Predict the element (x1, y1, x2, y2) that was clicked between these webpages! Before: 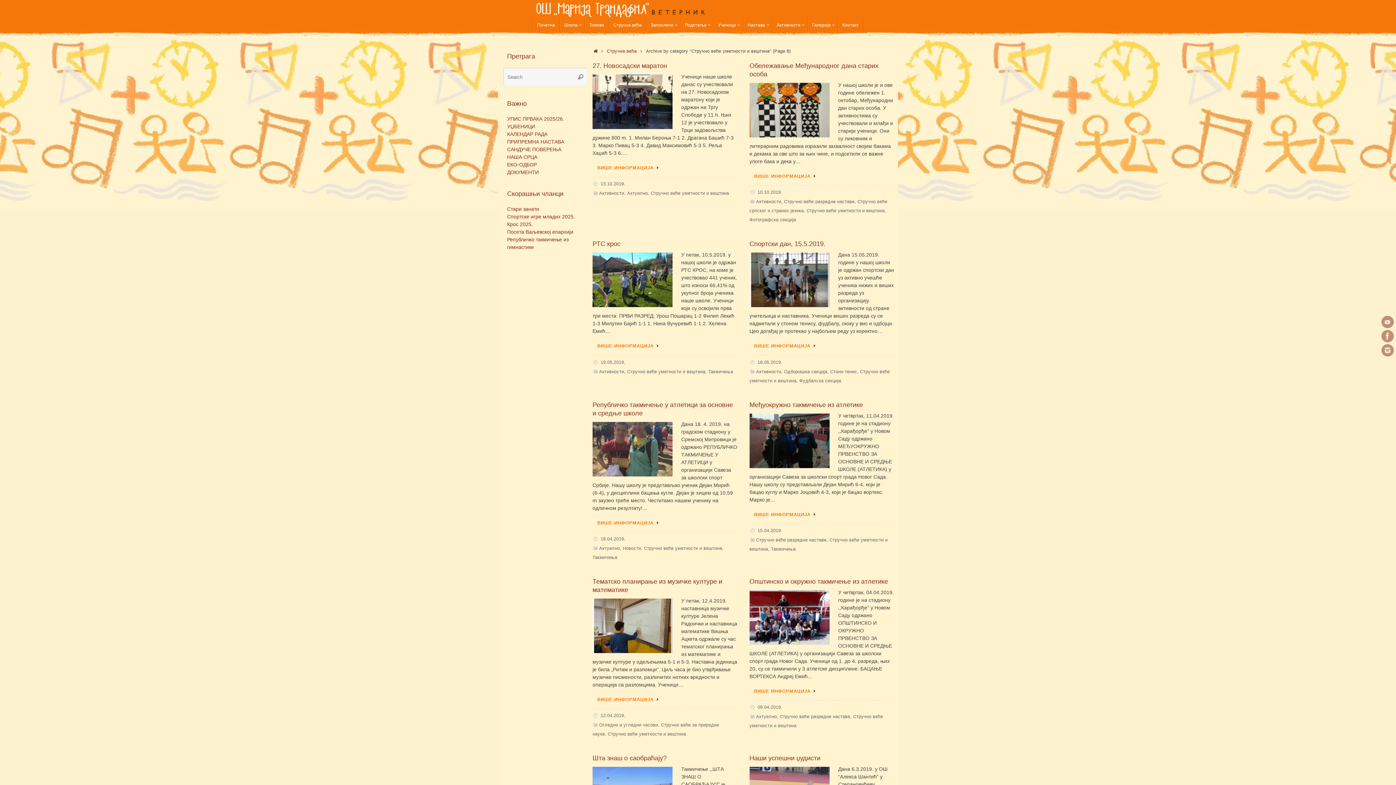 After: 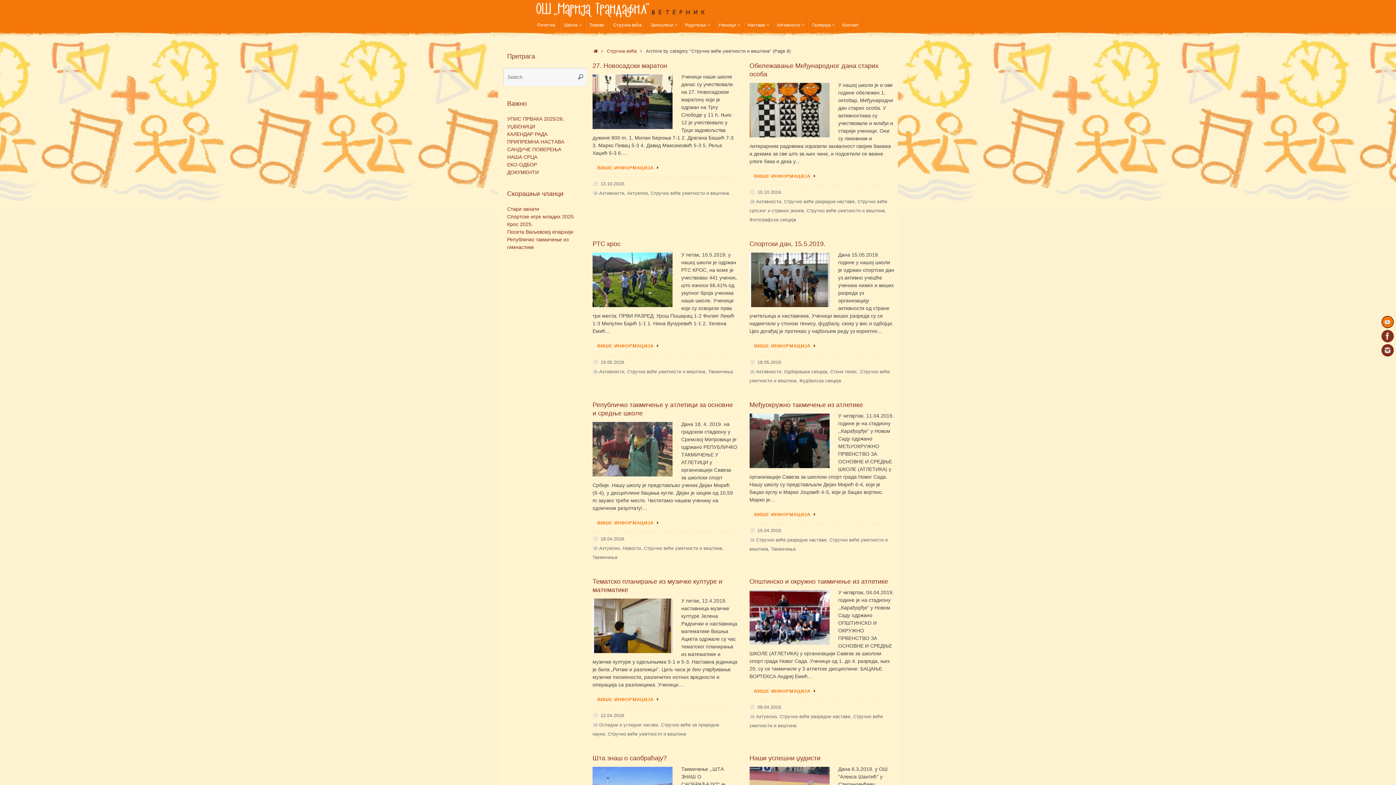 Action: bbox: (1381, 316, 1394, 328)